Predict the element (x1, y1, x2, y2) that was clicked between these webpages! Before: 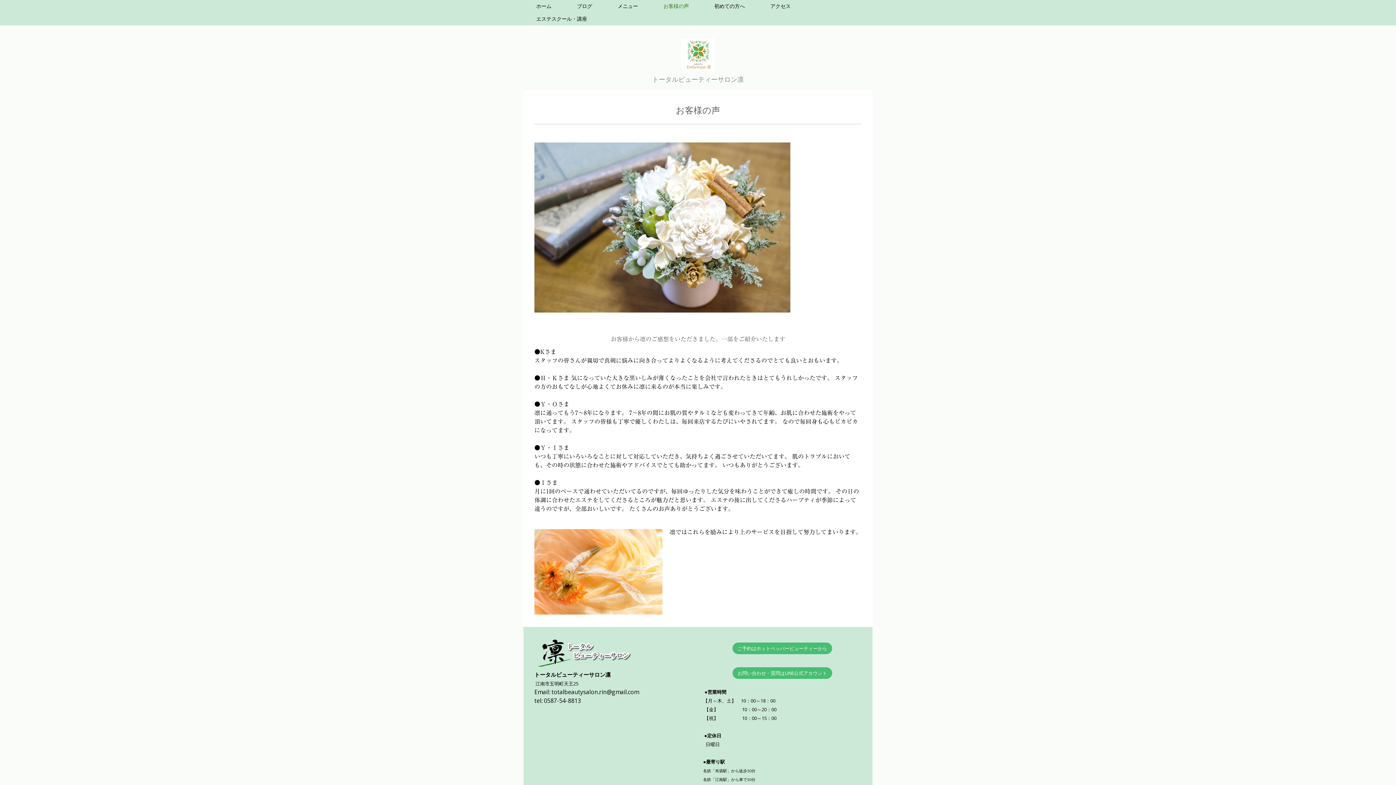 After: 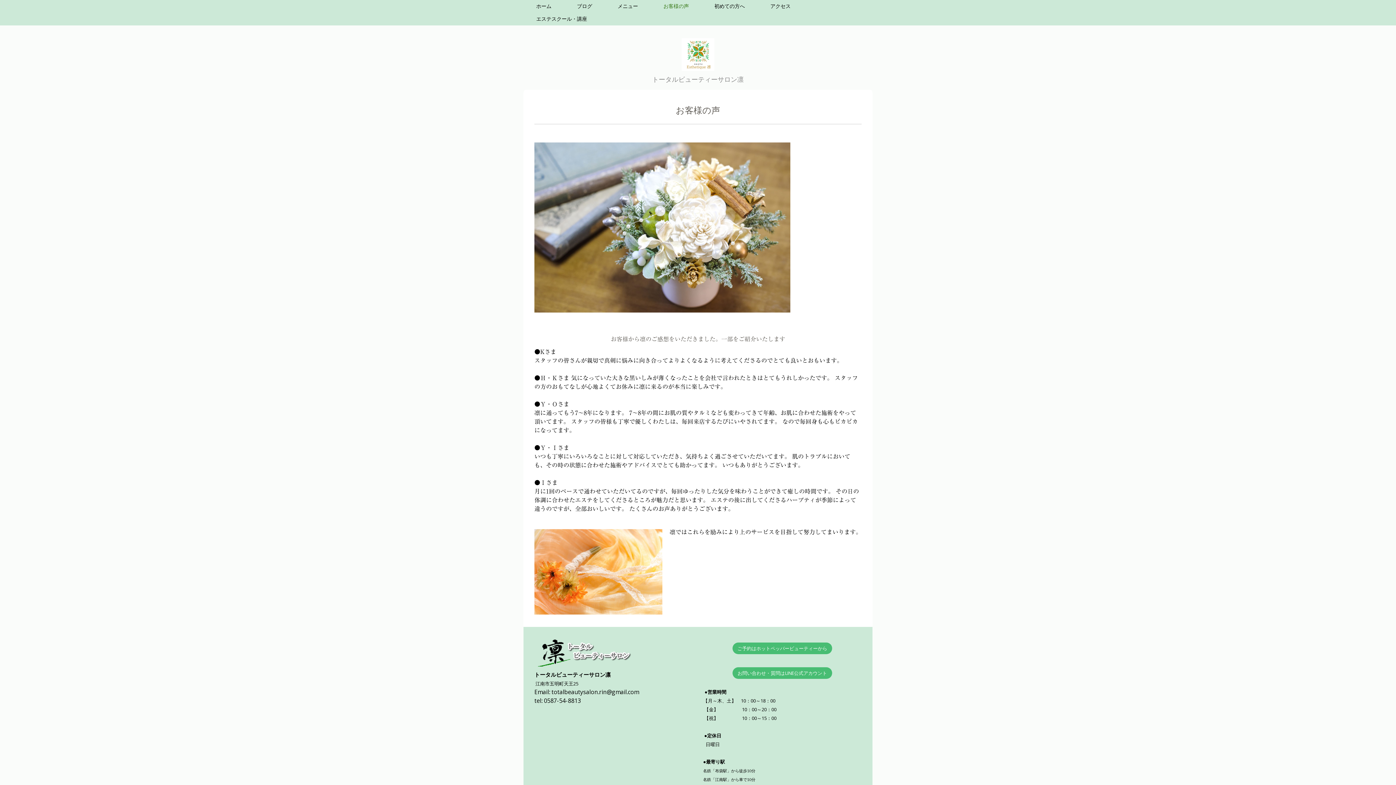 Action: bbox: (650, 0, 701, 12) label: お客様の声